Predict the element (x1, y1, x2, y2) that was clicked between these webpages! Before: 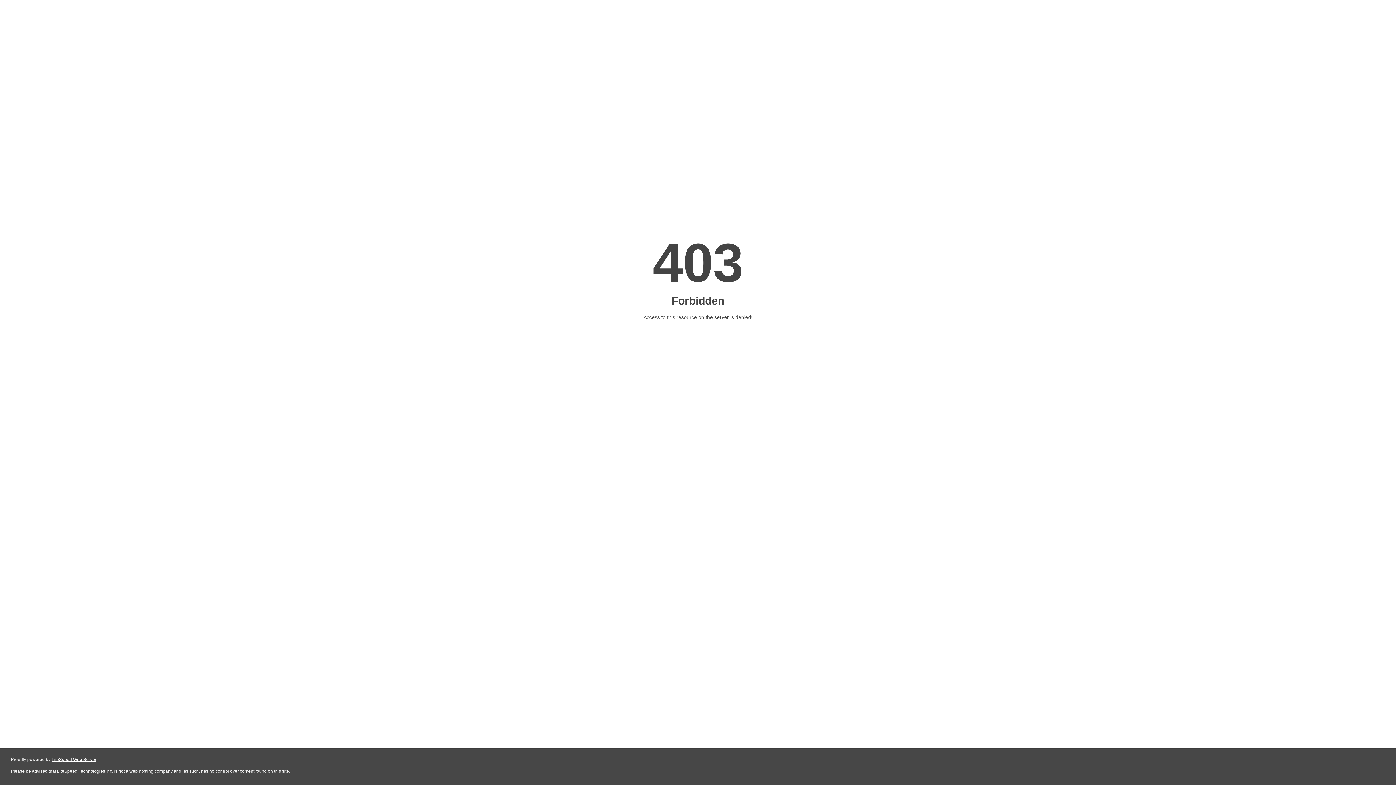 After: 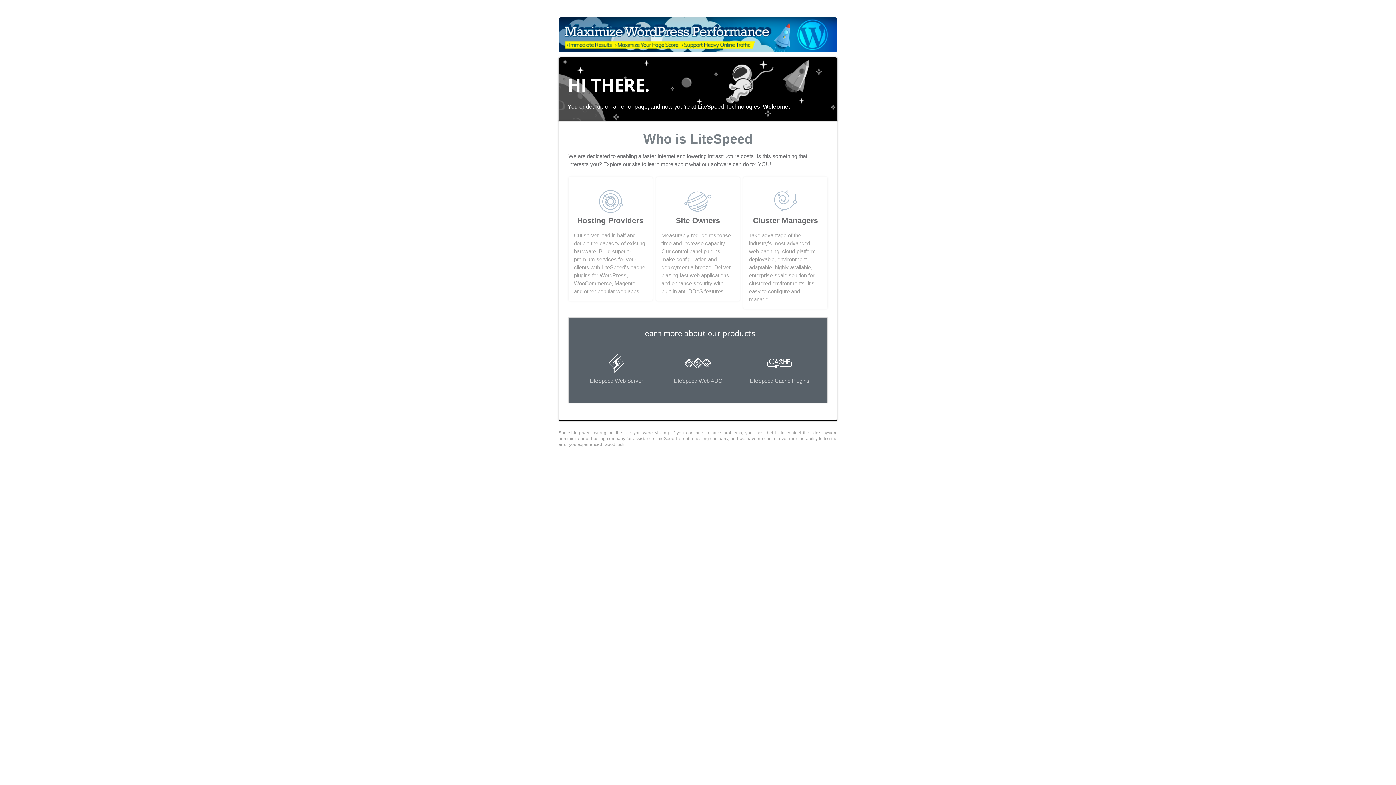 Action: bbox: (51, 757, 96, 762) label: LiteSpeed Web Server